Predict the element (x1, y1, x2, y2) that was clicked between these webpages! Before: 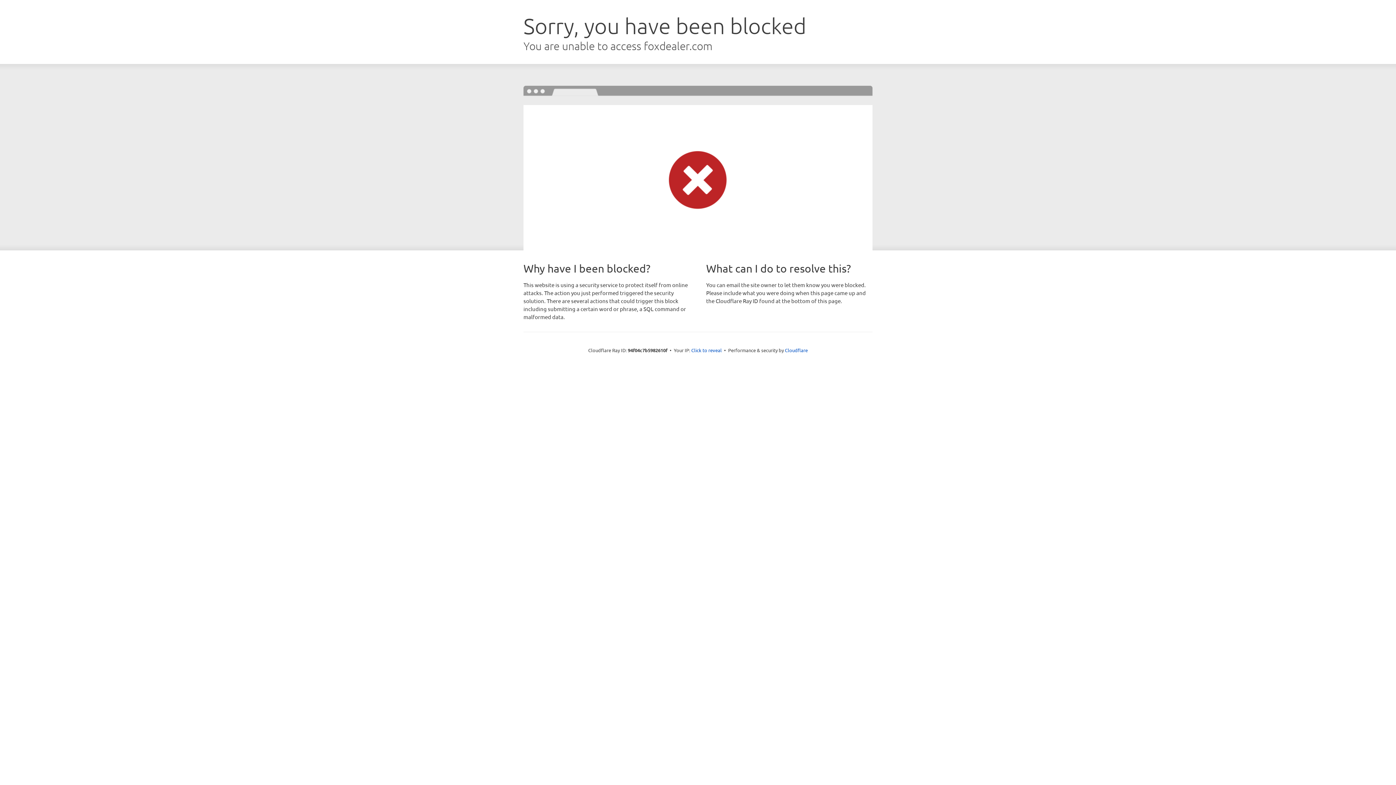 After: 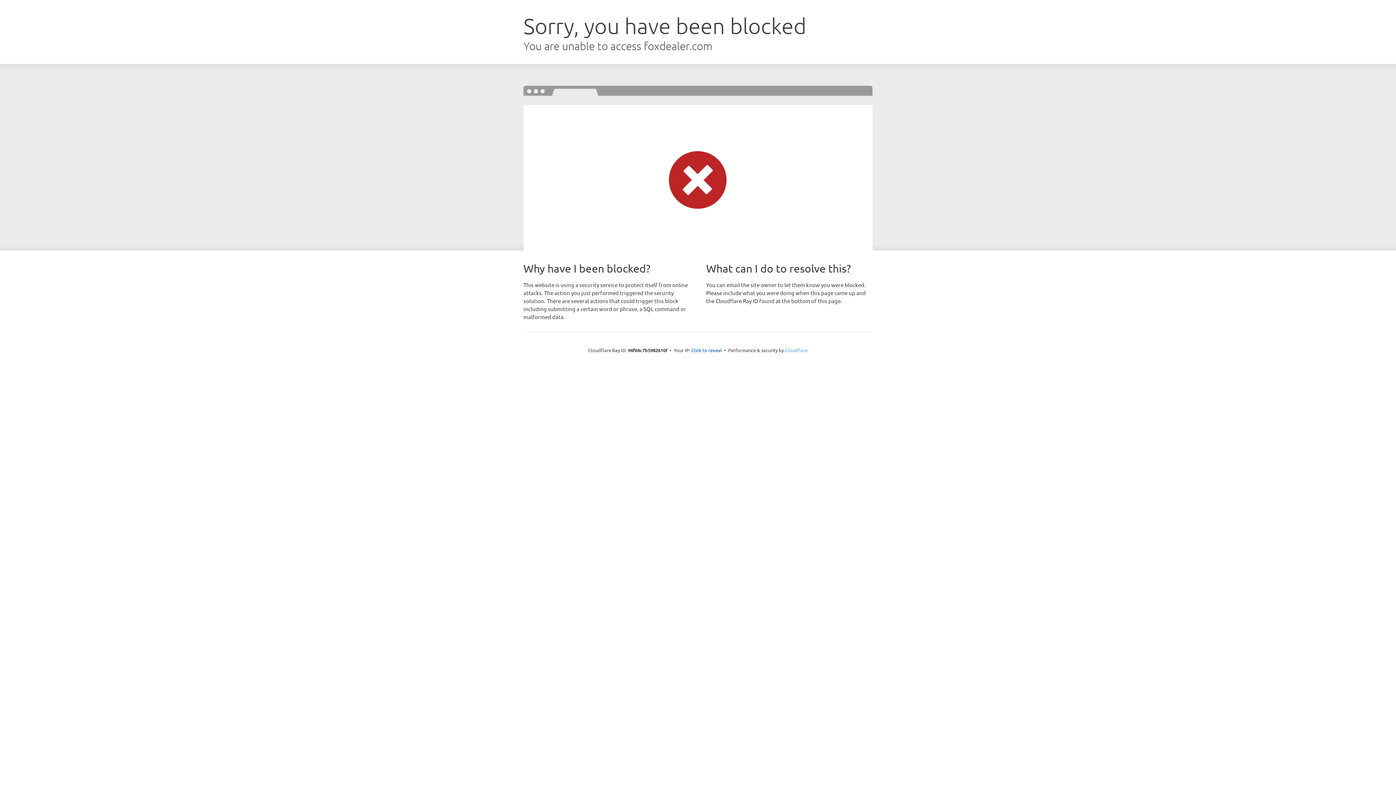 Action: label: Cloudflare bbox: (785, 347, 808, 353)